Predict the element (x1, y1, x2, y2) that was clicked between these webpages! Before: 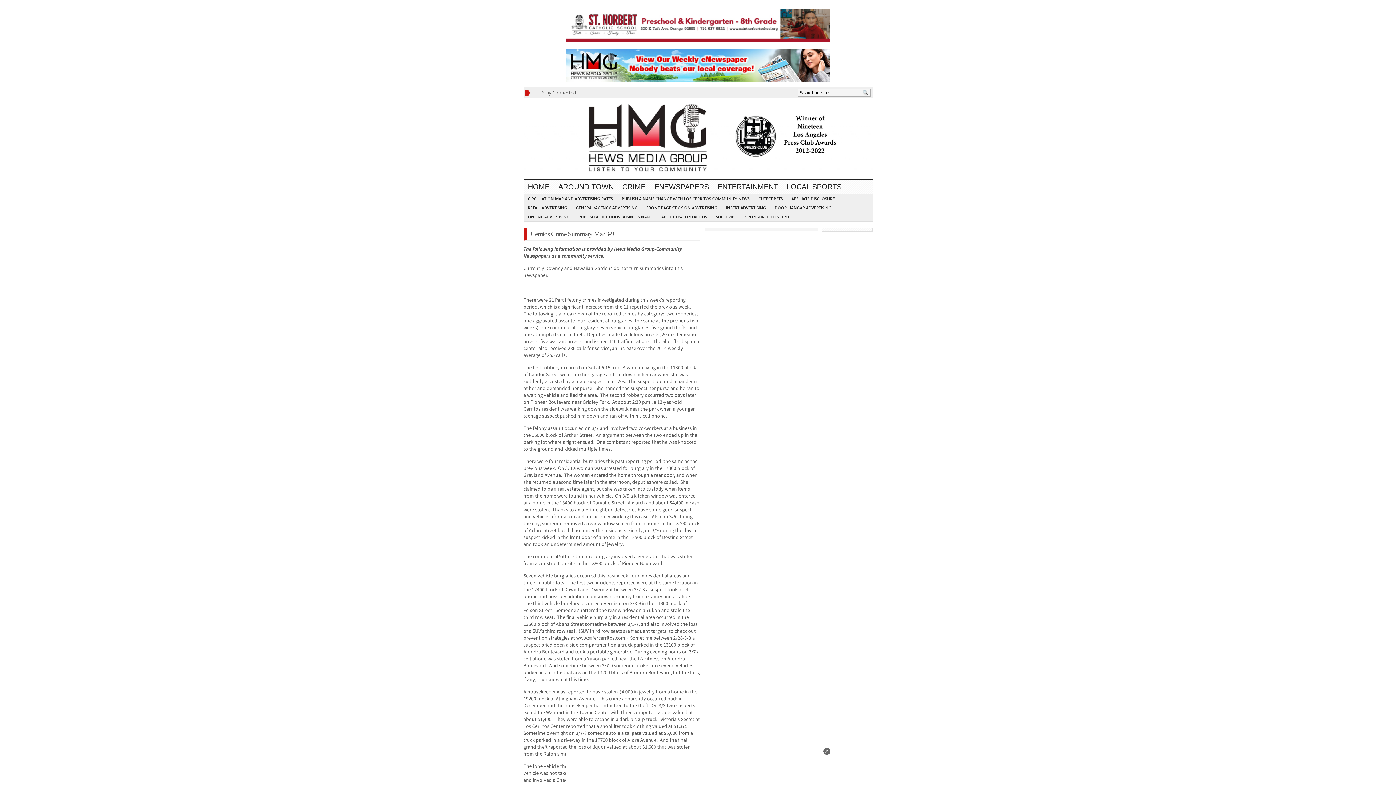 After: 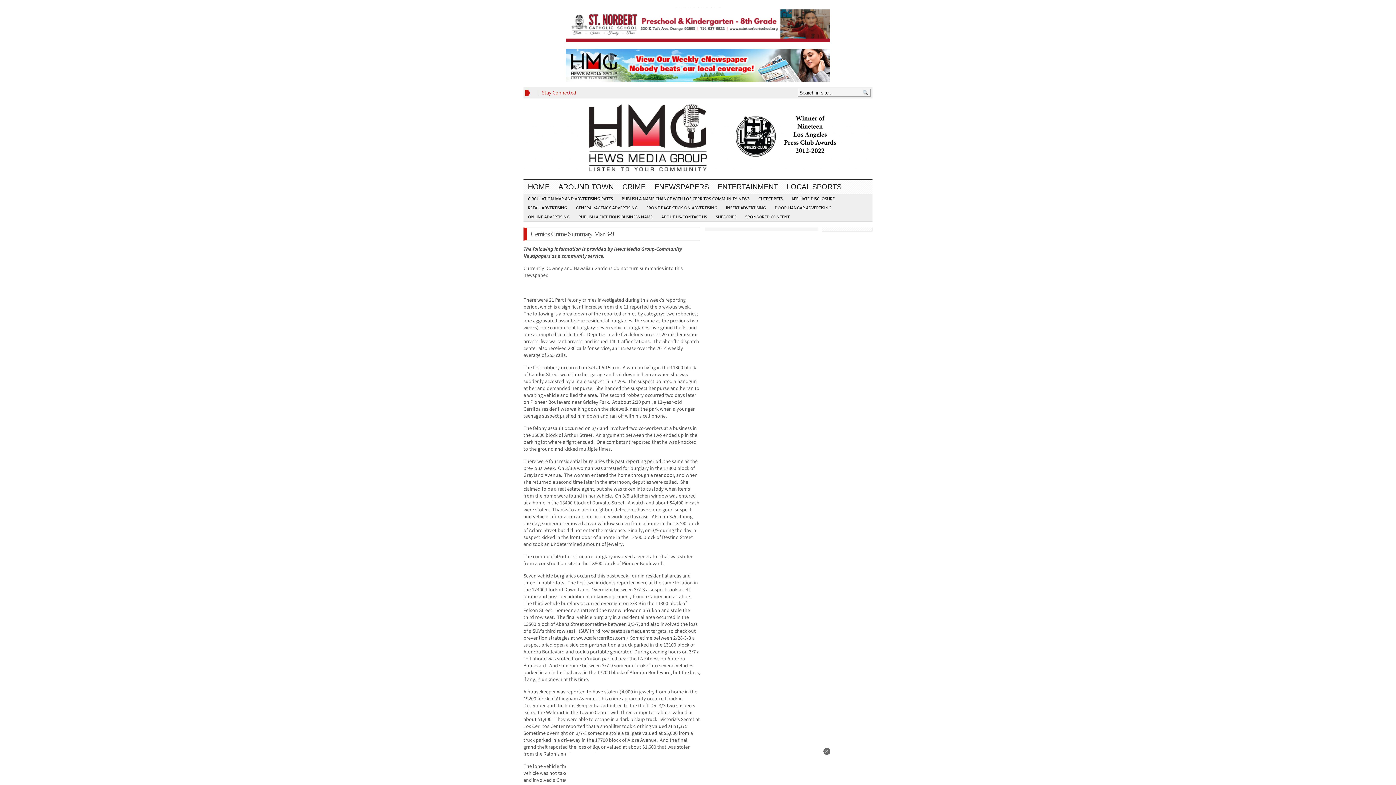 Action: bbox: (542, 89, 576, 96) label: Stay Connected